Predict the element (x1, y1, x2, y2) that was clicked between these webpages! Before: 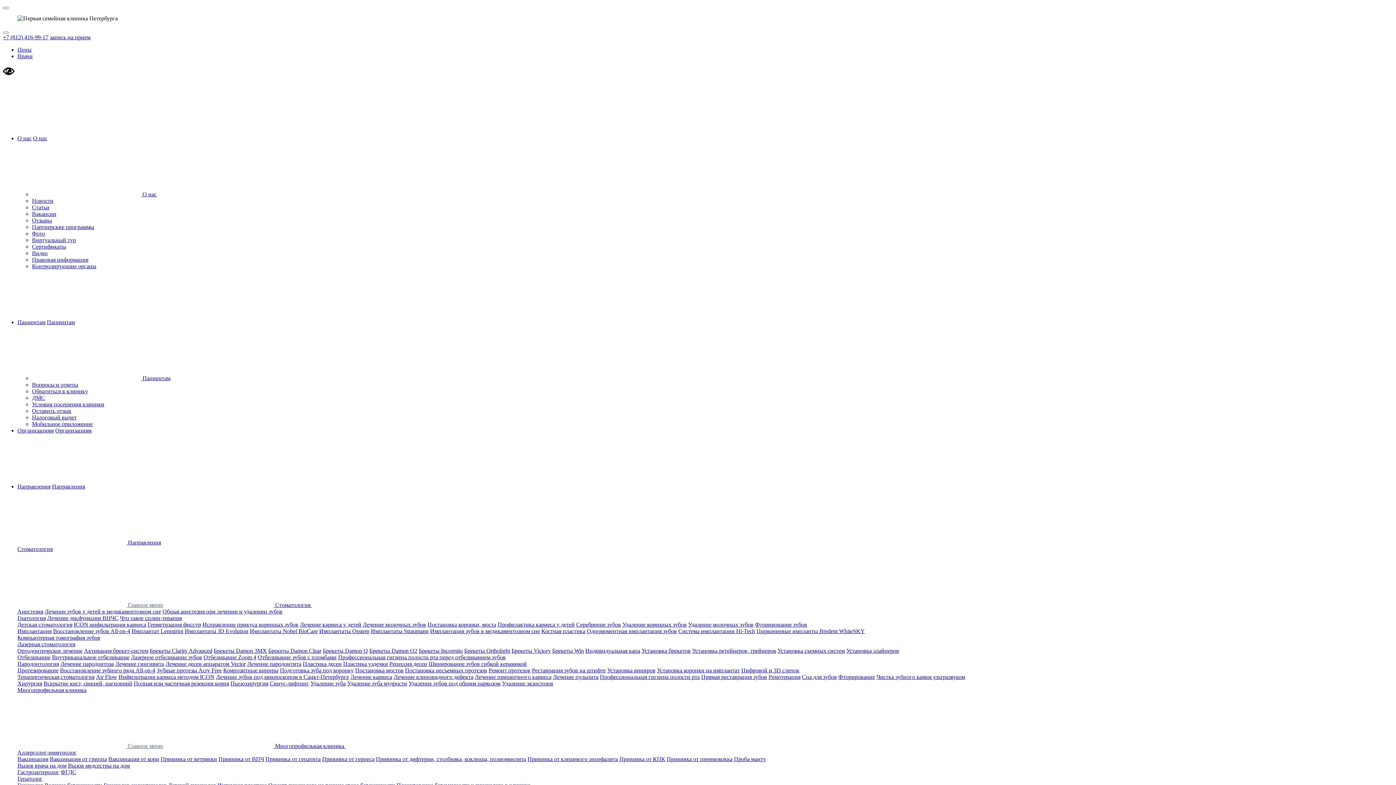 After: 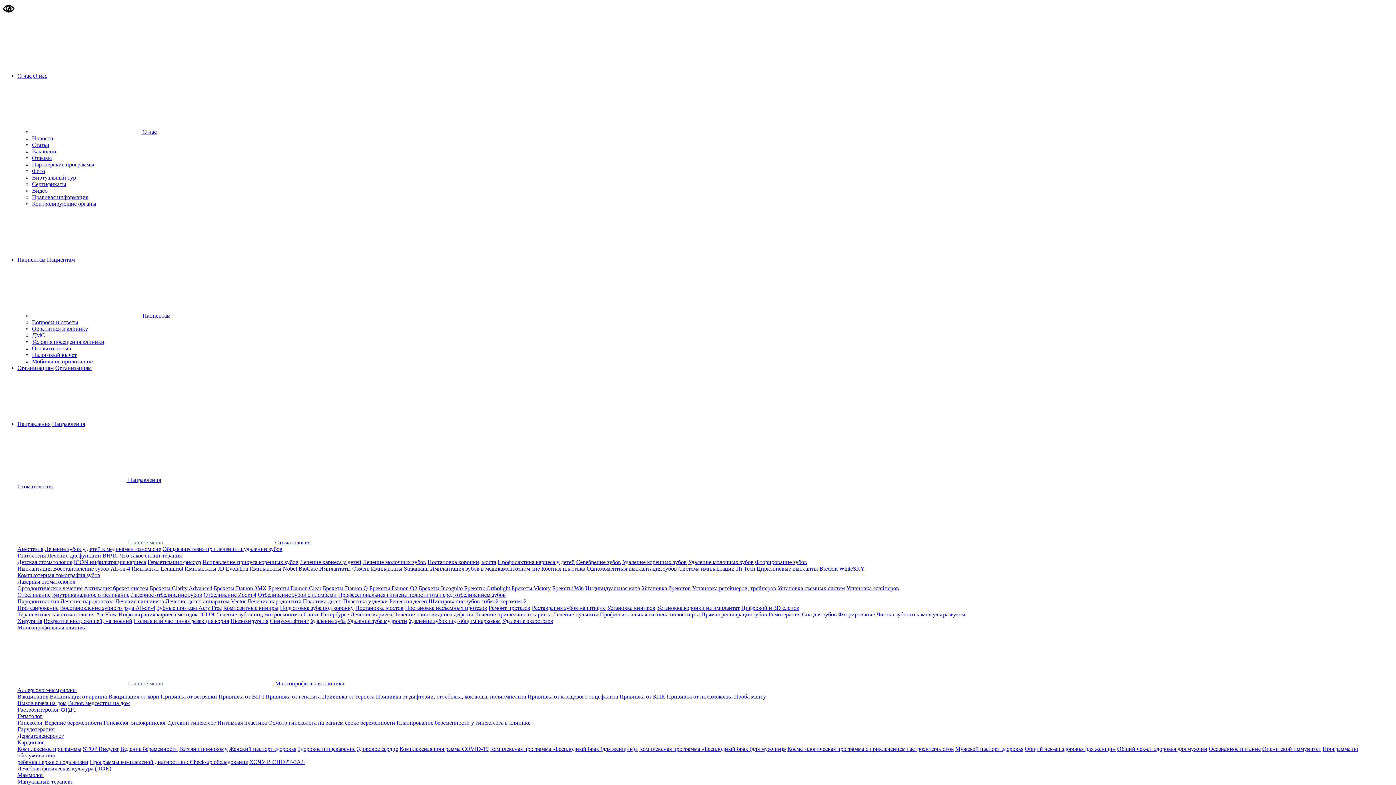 Action: bbox: (32, 256, 88, 262) label: Правовая информация